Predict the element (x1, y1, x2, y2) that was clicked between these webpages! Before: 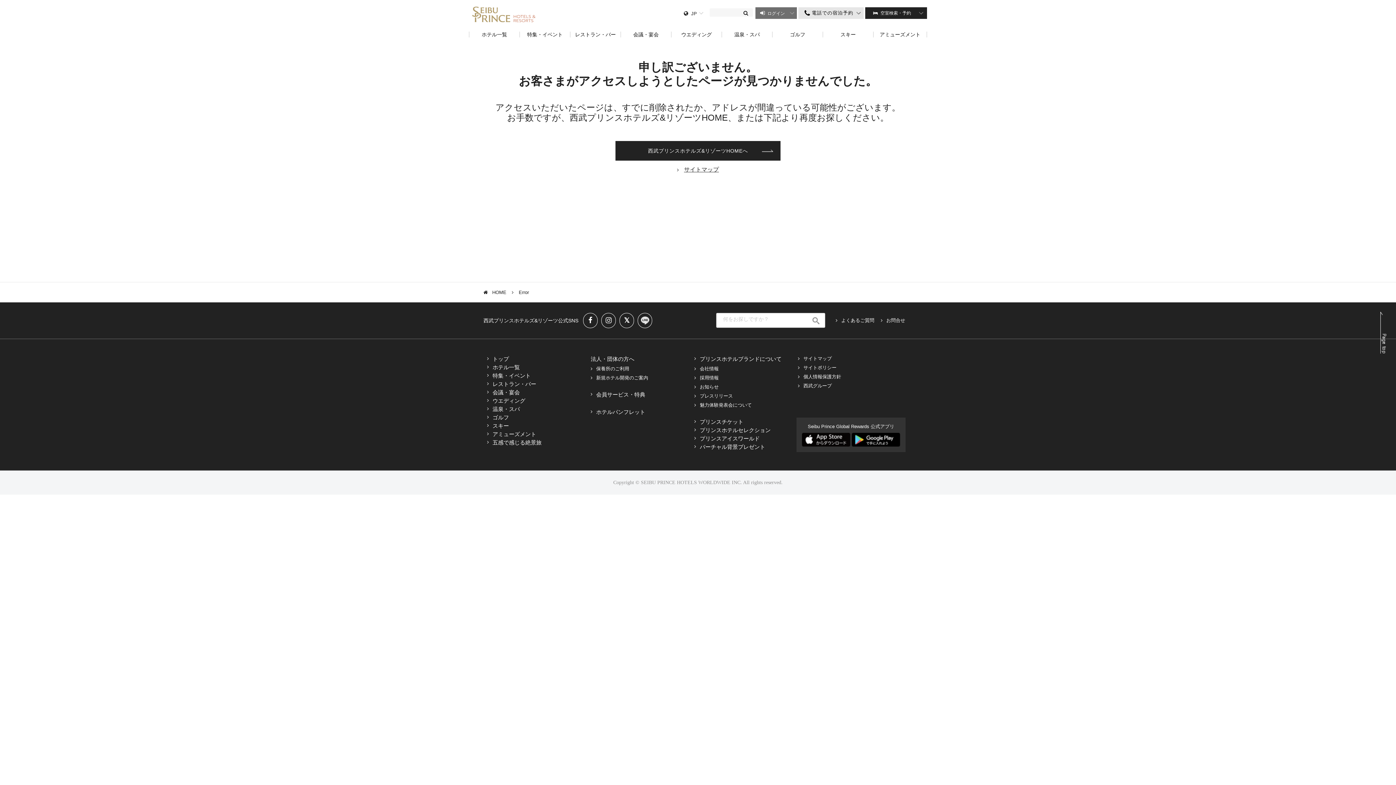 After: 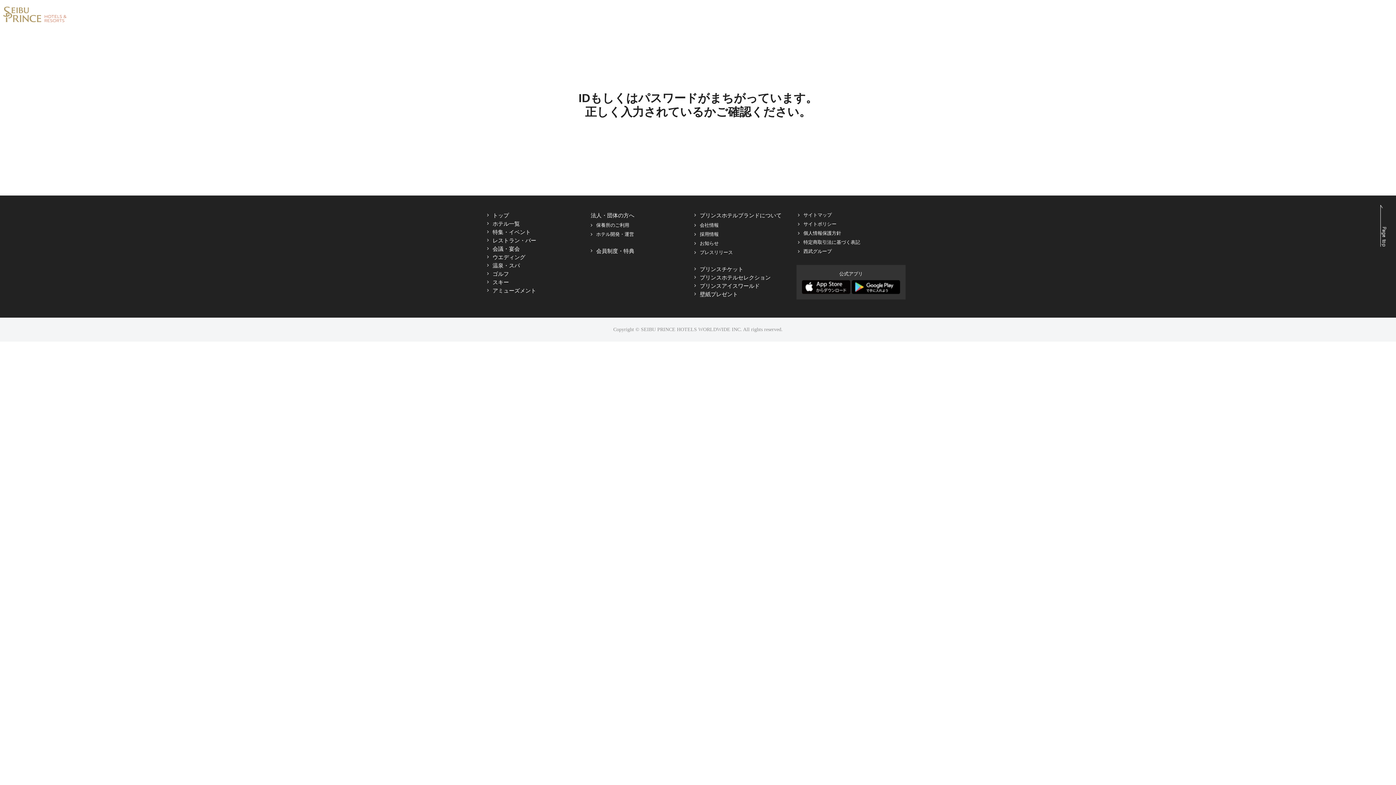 Action: label: 保養所のご利用 bbox: (596, 366, 694, 371)